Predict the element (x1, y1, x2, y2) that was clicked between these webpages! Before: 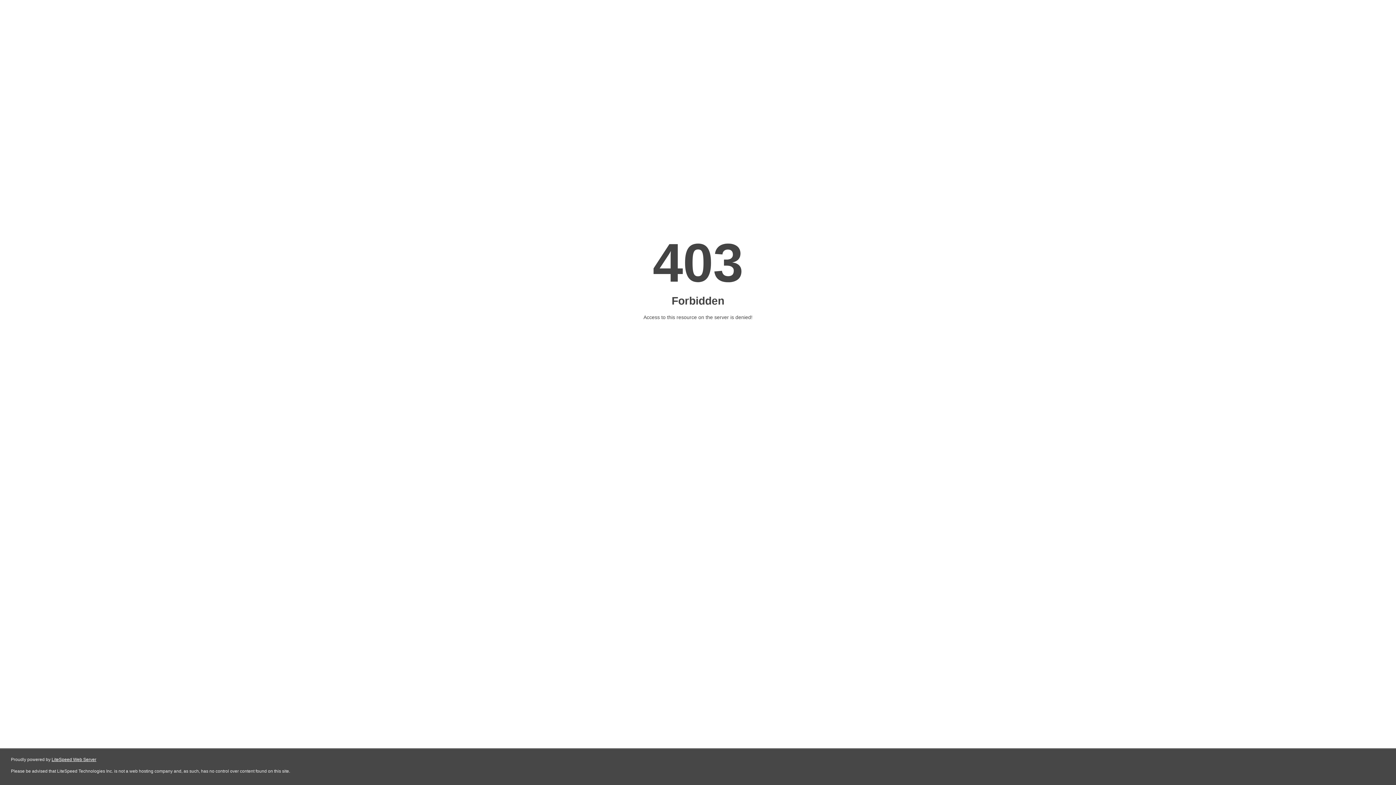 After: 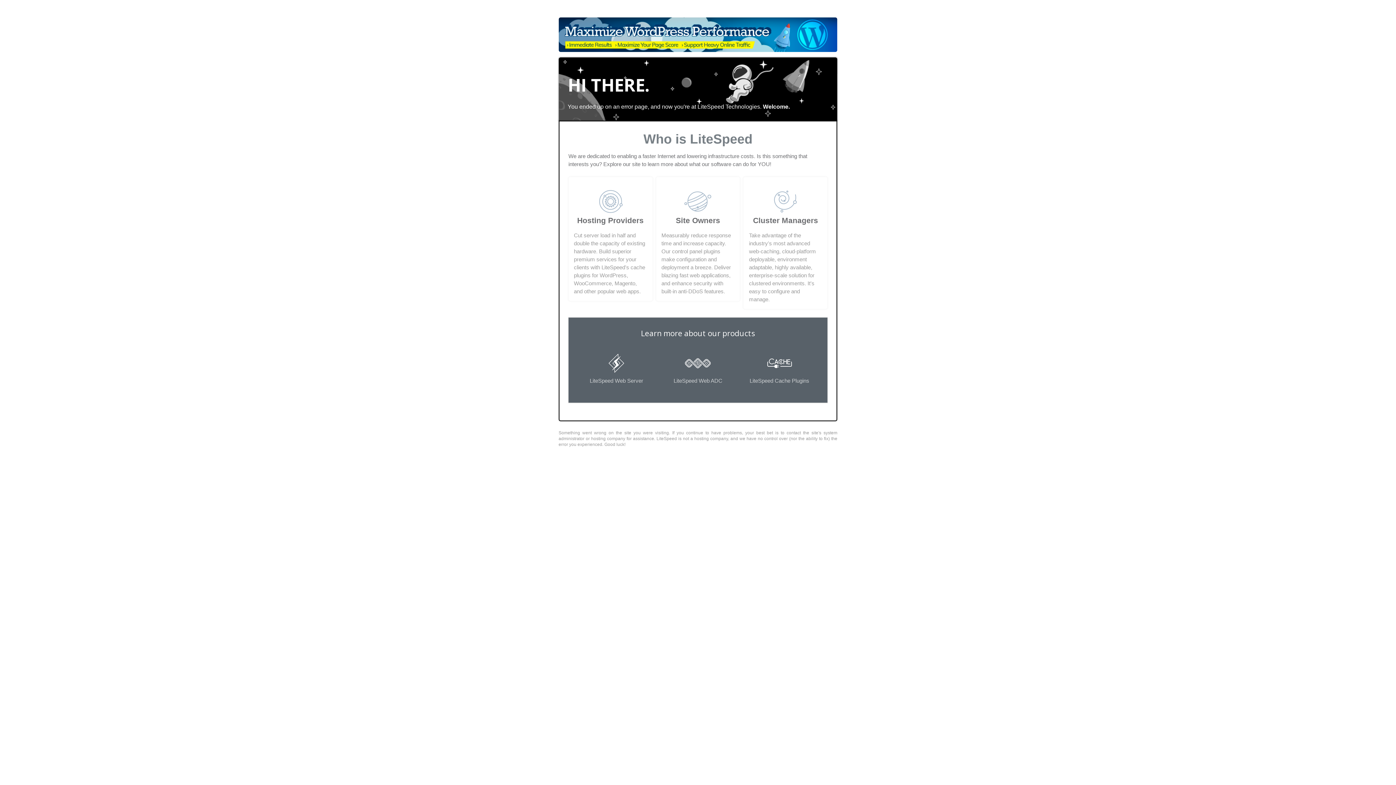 Action: label: LiteSpeed Web Server bbox: (51, 757, 96, 762)